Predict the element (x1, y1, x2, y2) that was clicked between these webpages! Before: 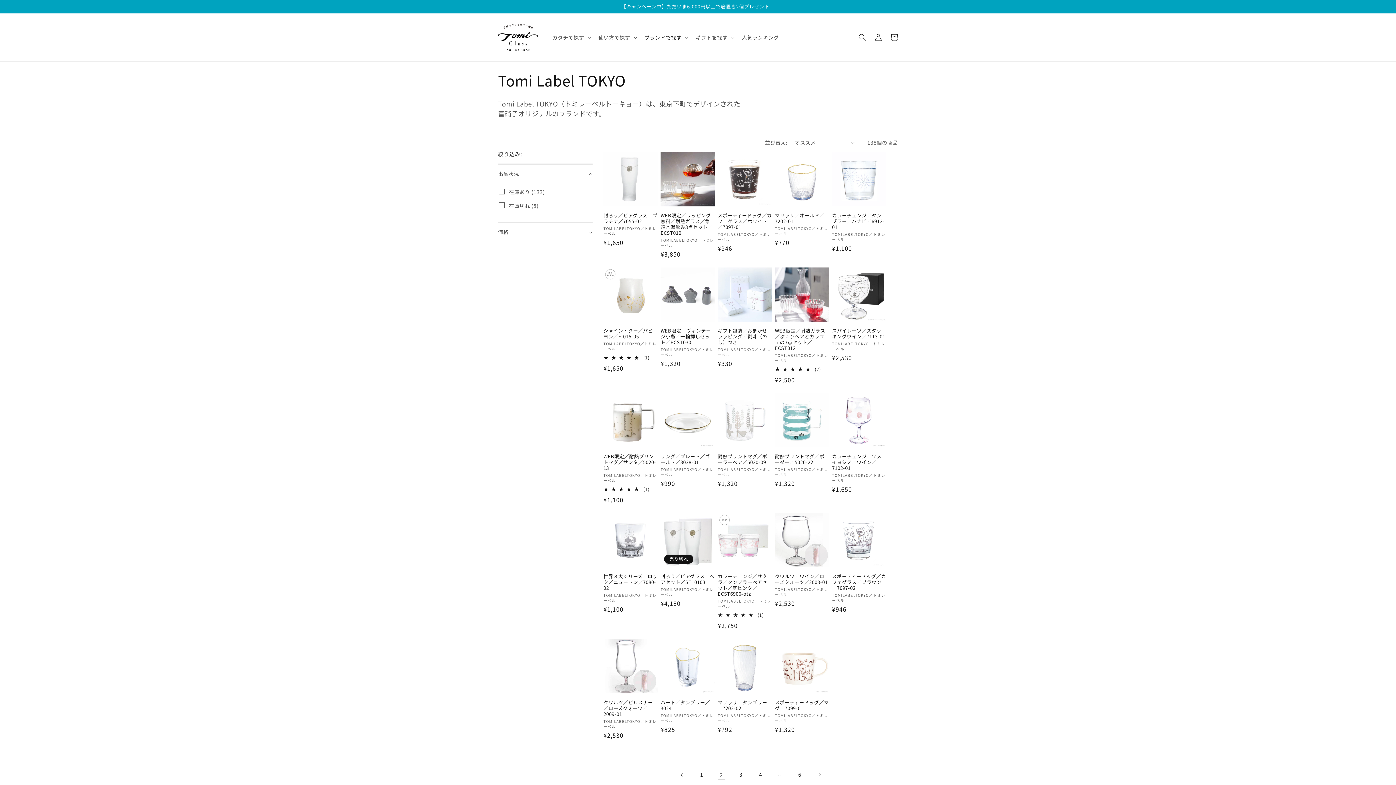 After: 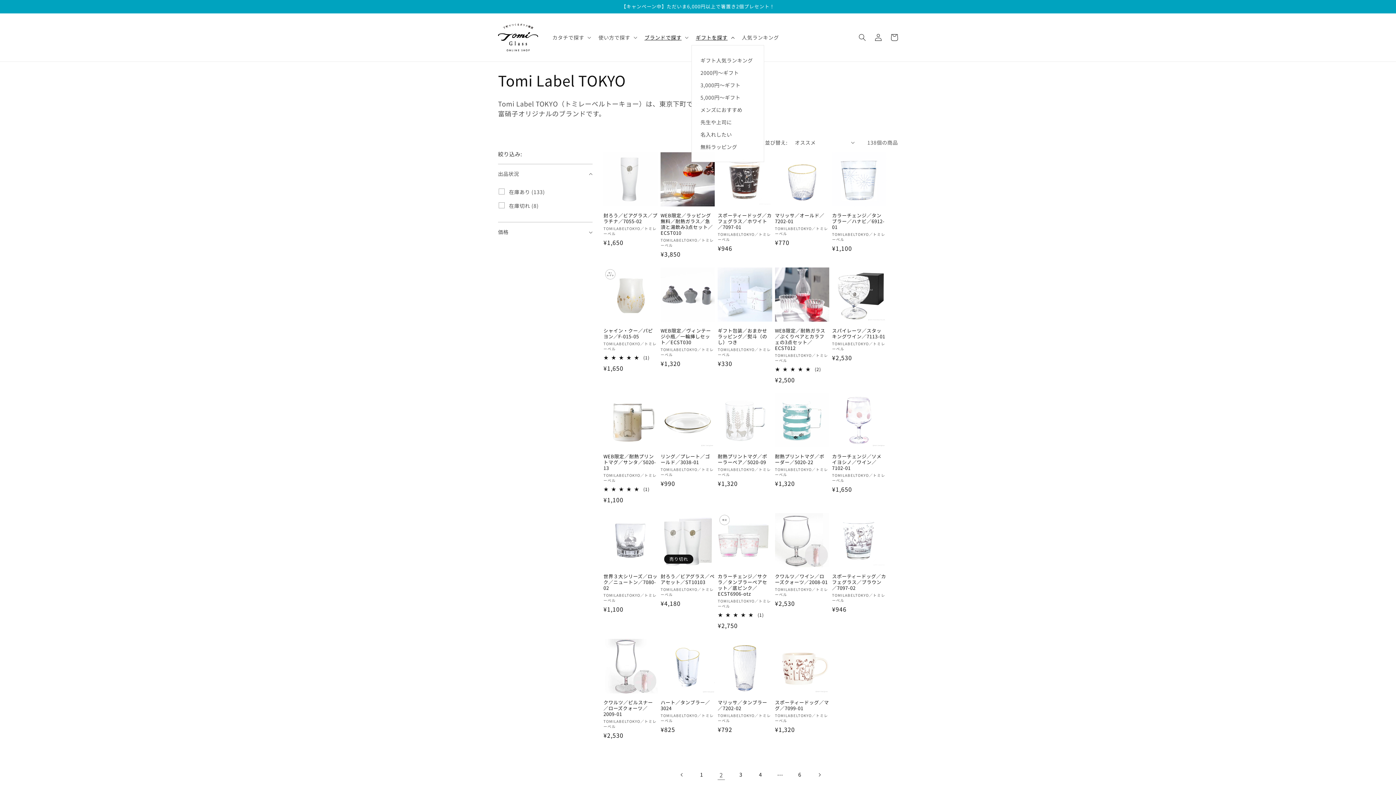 Action: bbox: (691, 29, 737, 45) label: ギフトを探す